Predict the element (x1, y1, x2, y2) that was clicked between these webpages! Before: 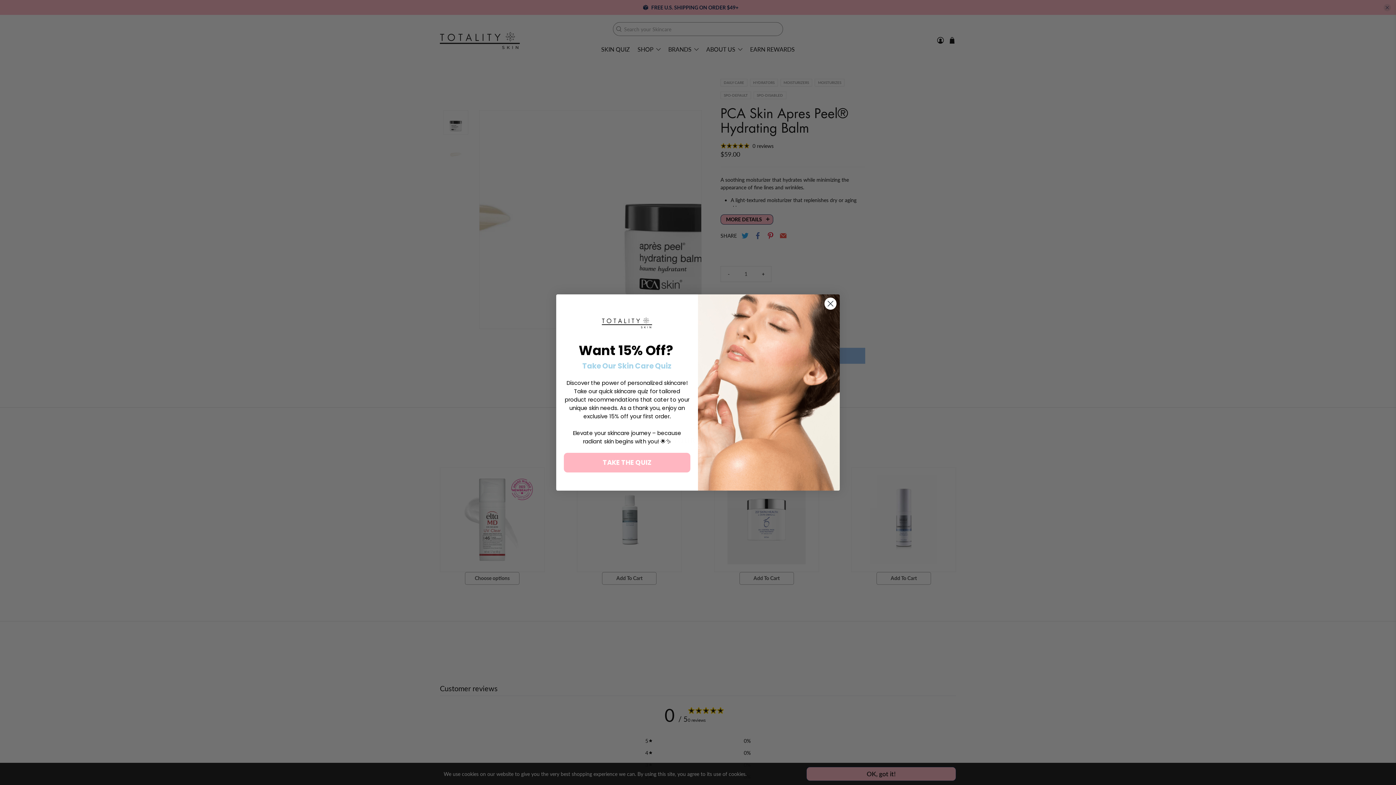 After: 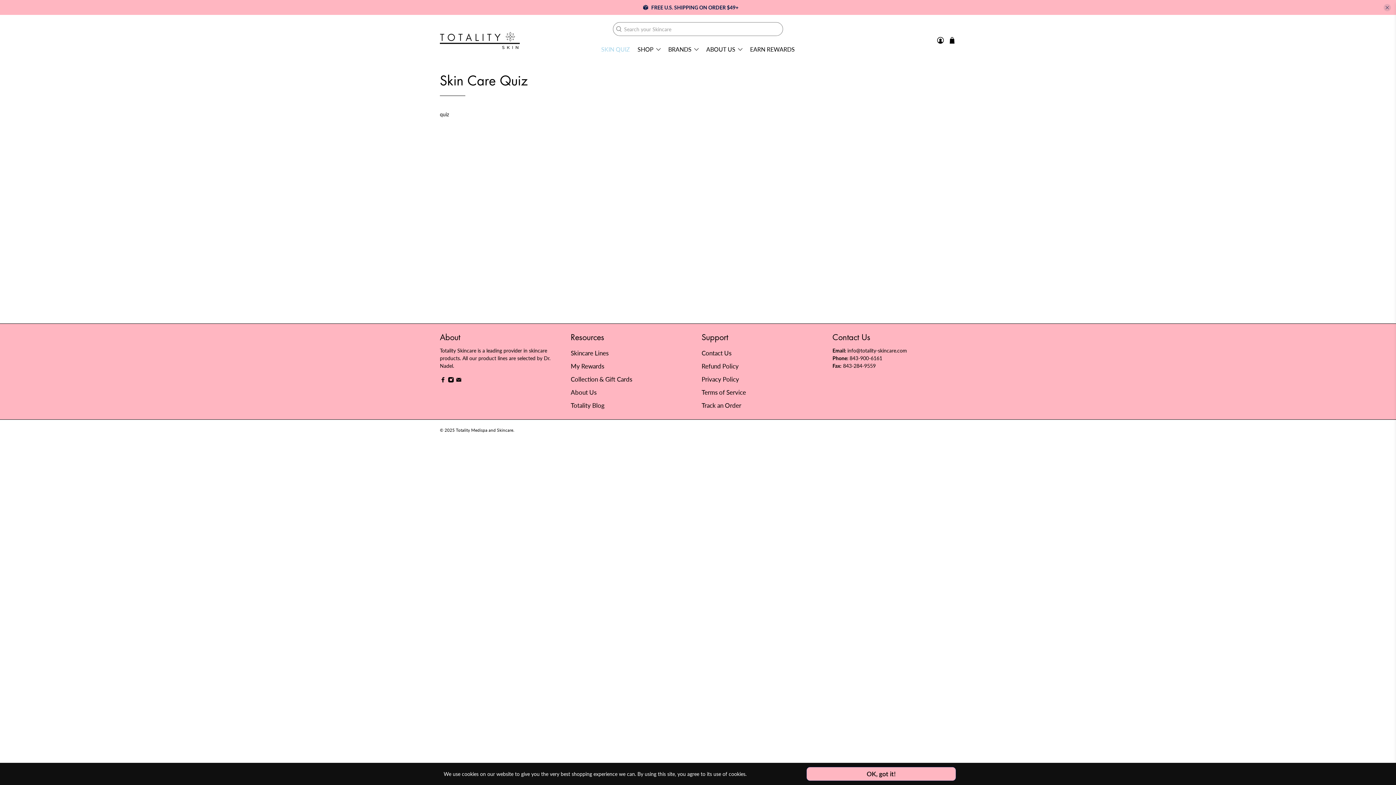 Action: label: TAKE THE QUIZ bbox: (564, 452, 690, 472)